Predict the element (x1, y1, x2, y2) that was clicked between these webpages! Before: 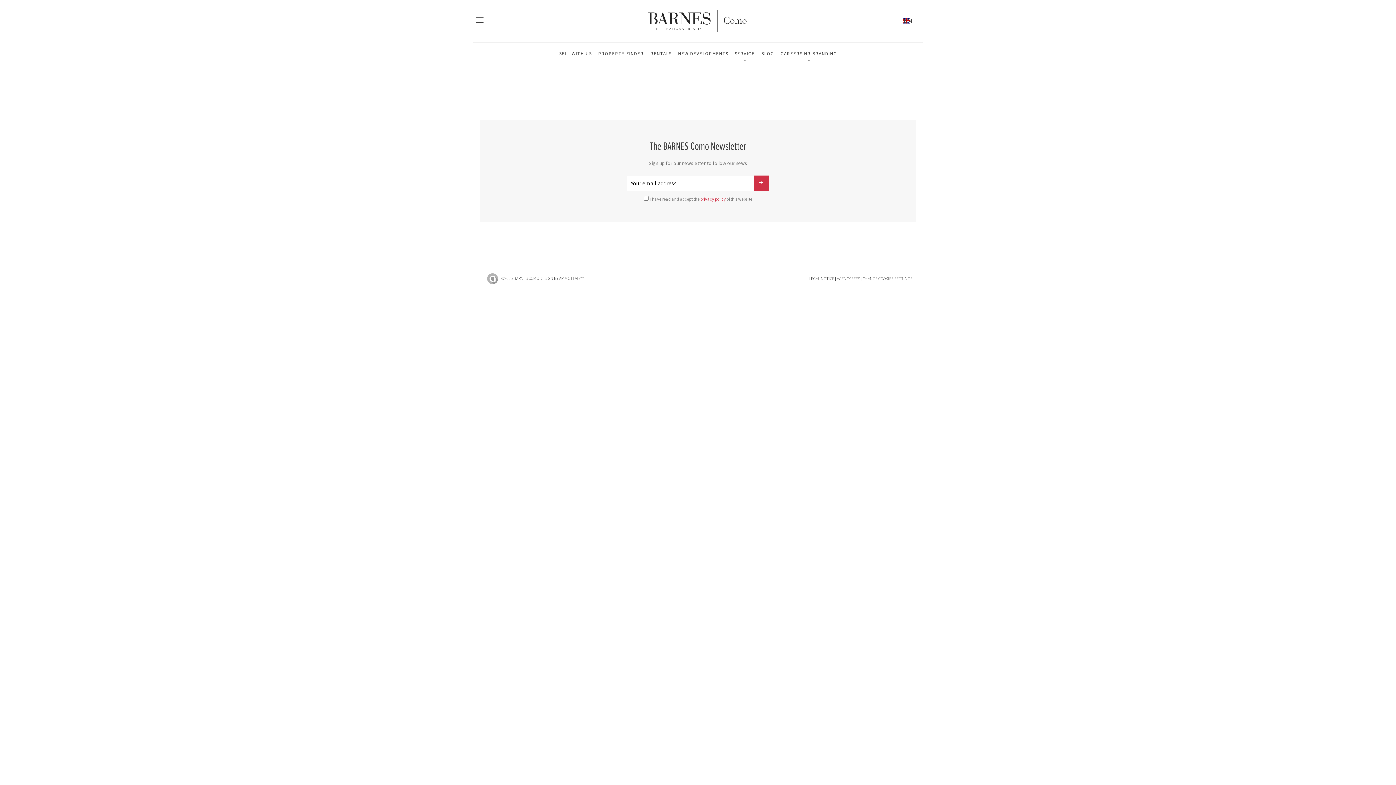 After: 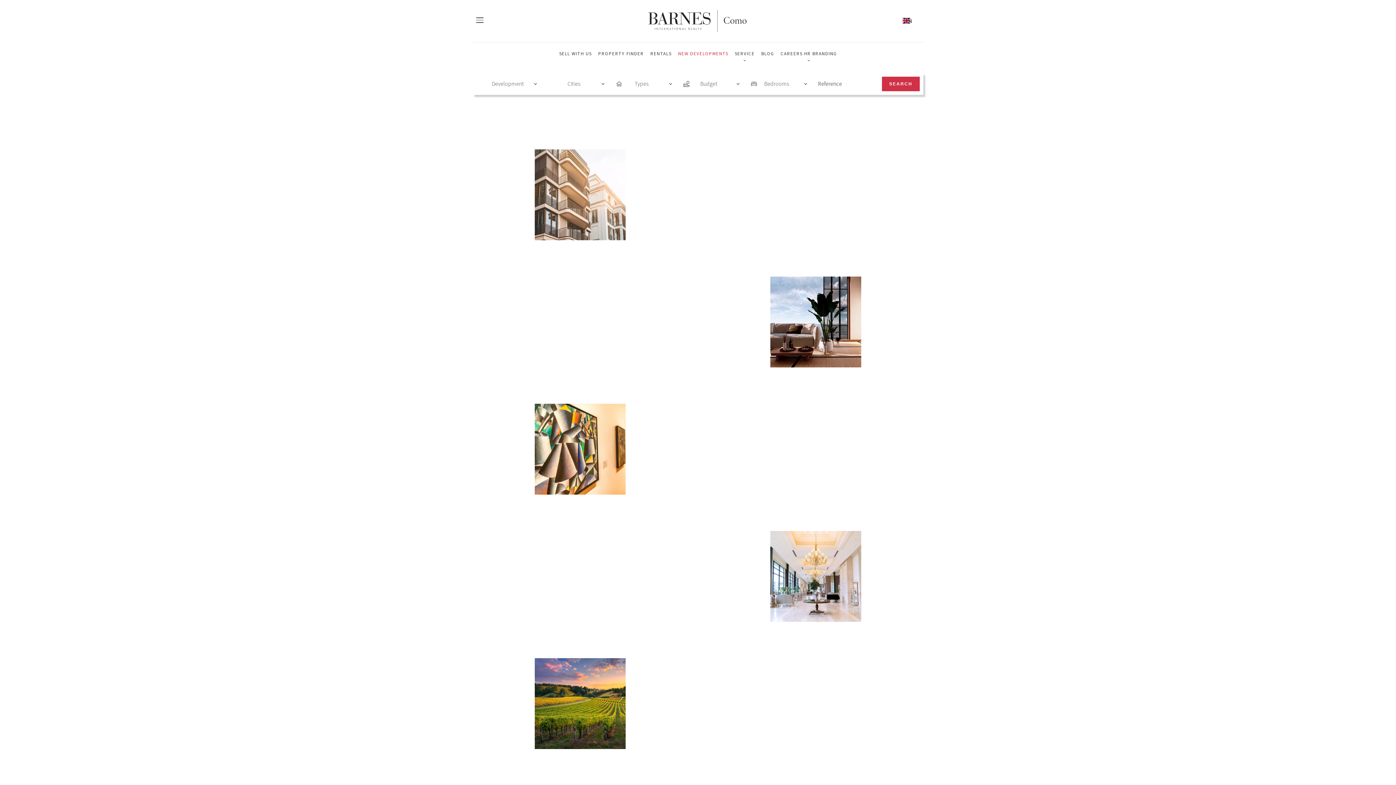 Action: label: NEW DEVELOPMENTS bbox: (678, 49, 728, 57)